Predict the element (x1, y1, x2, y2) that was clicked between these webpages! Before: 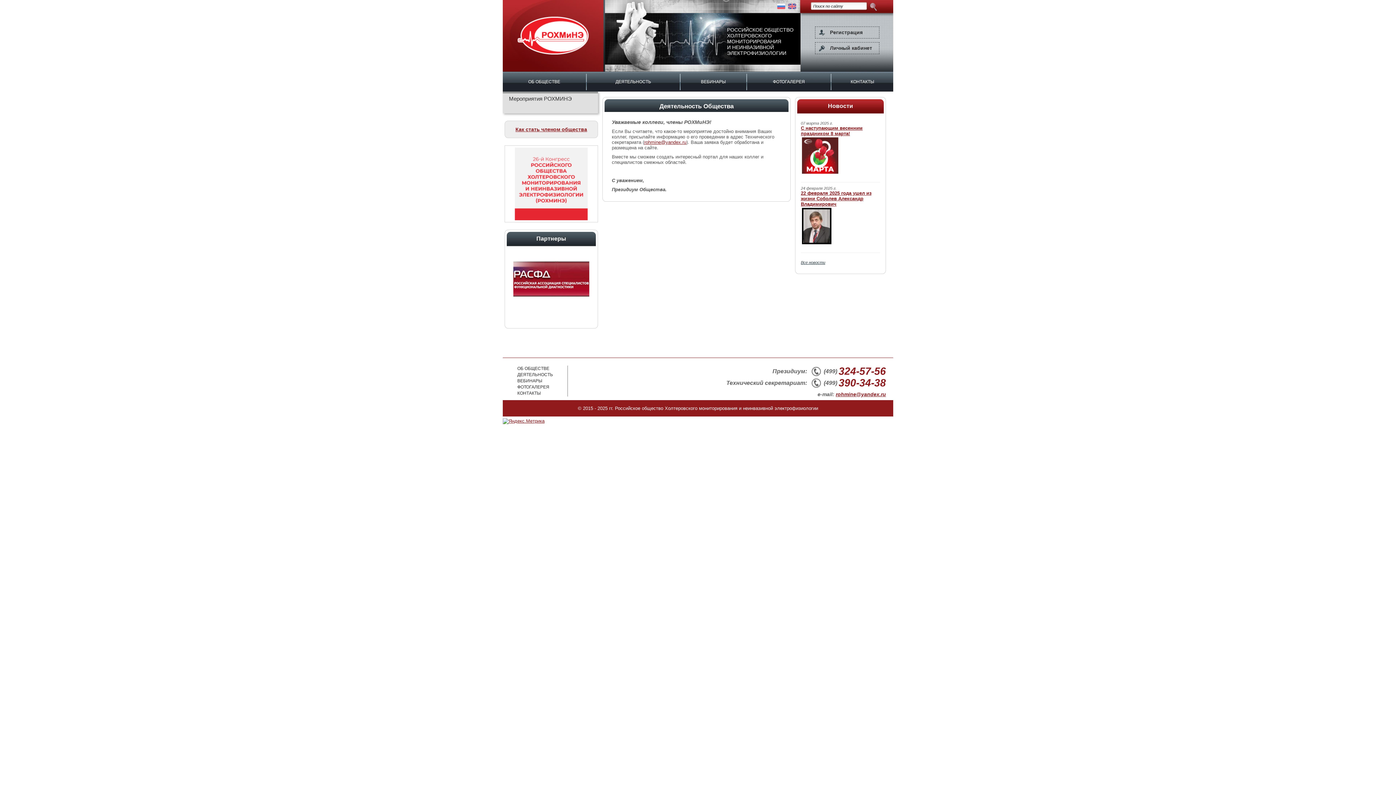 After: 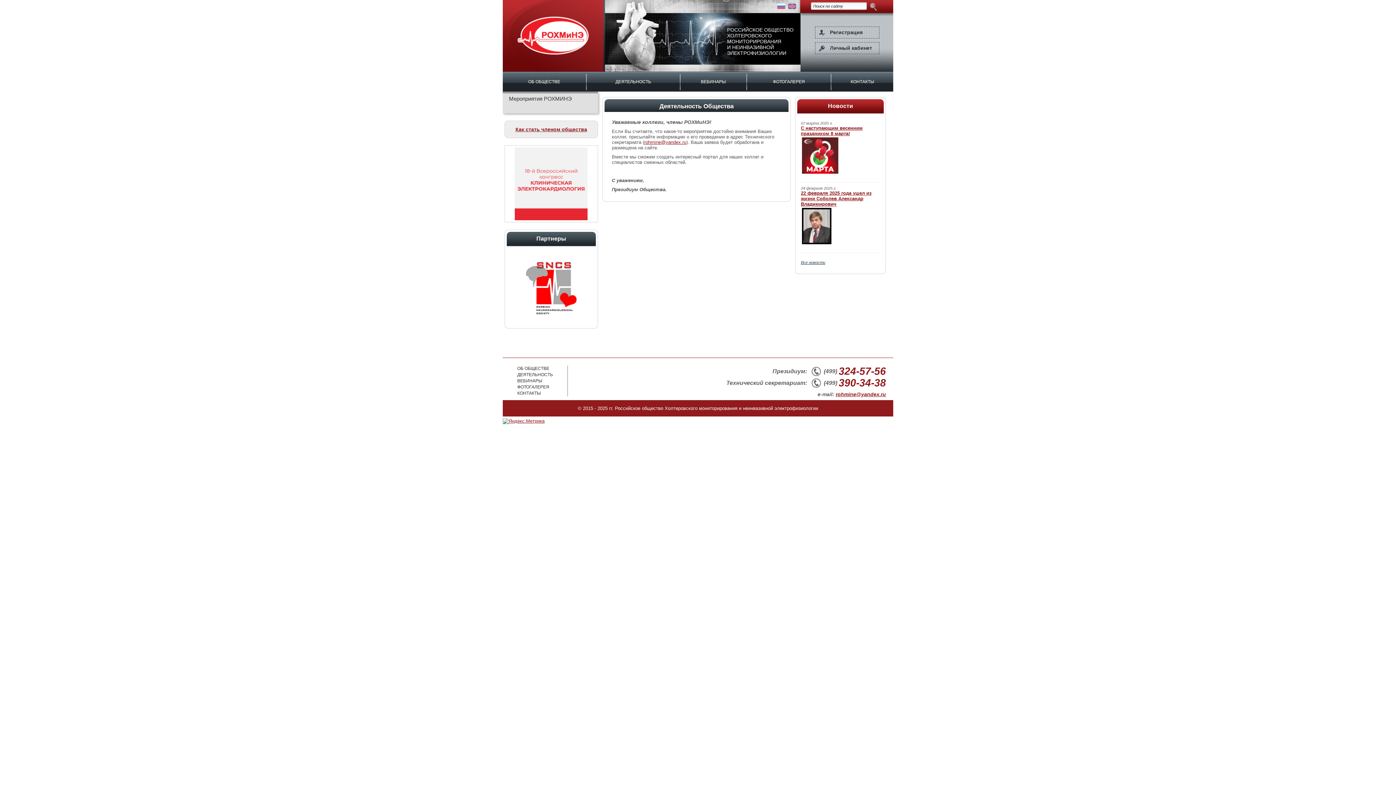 Action: bbox: (517, 372, 553, 377) label: ДЕЯТЕЛЬНОСТЬ